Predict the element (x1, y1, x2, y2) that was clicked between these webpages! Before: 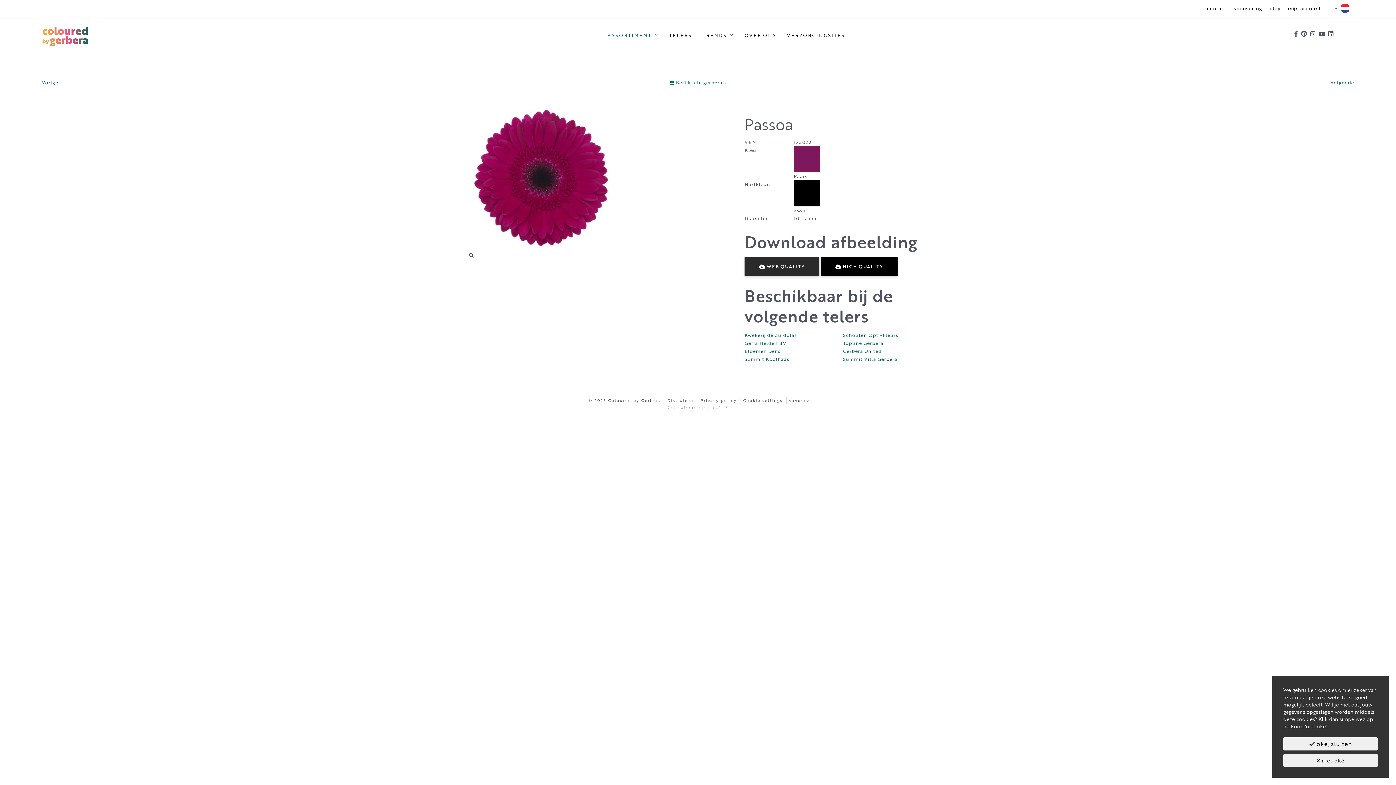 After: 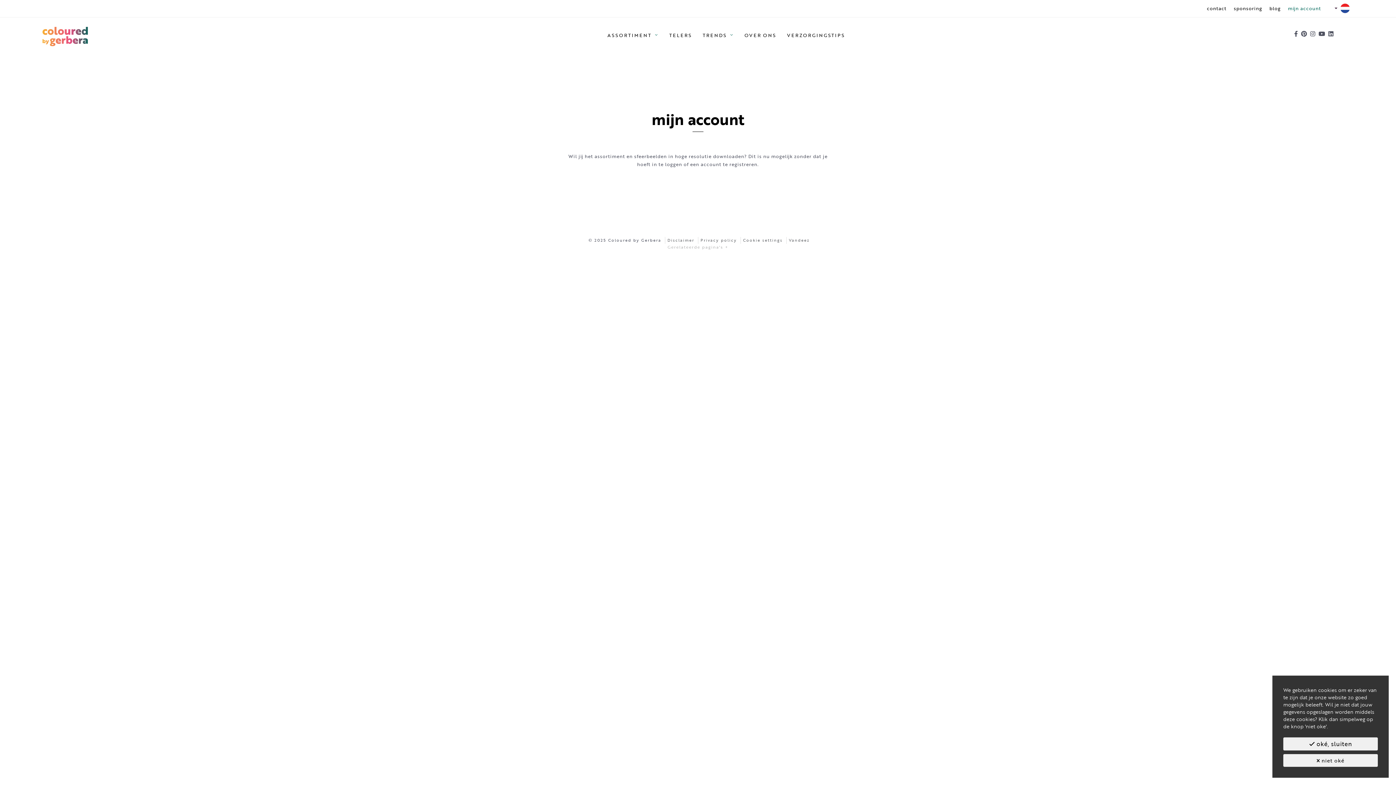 Action: bbox: (1284, 0, 1325, 17) label: mijn account